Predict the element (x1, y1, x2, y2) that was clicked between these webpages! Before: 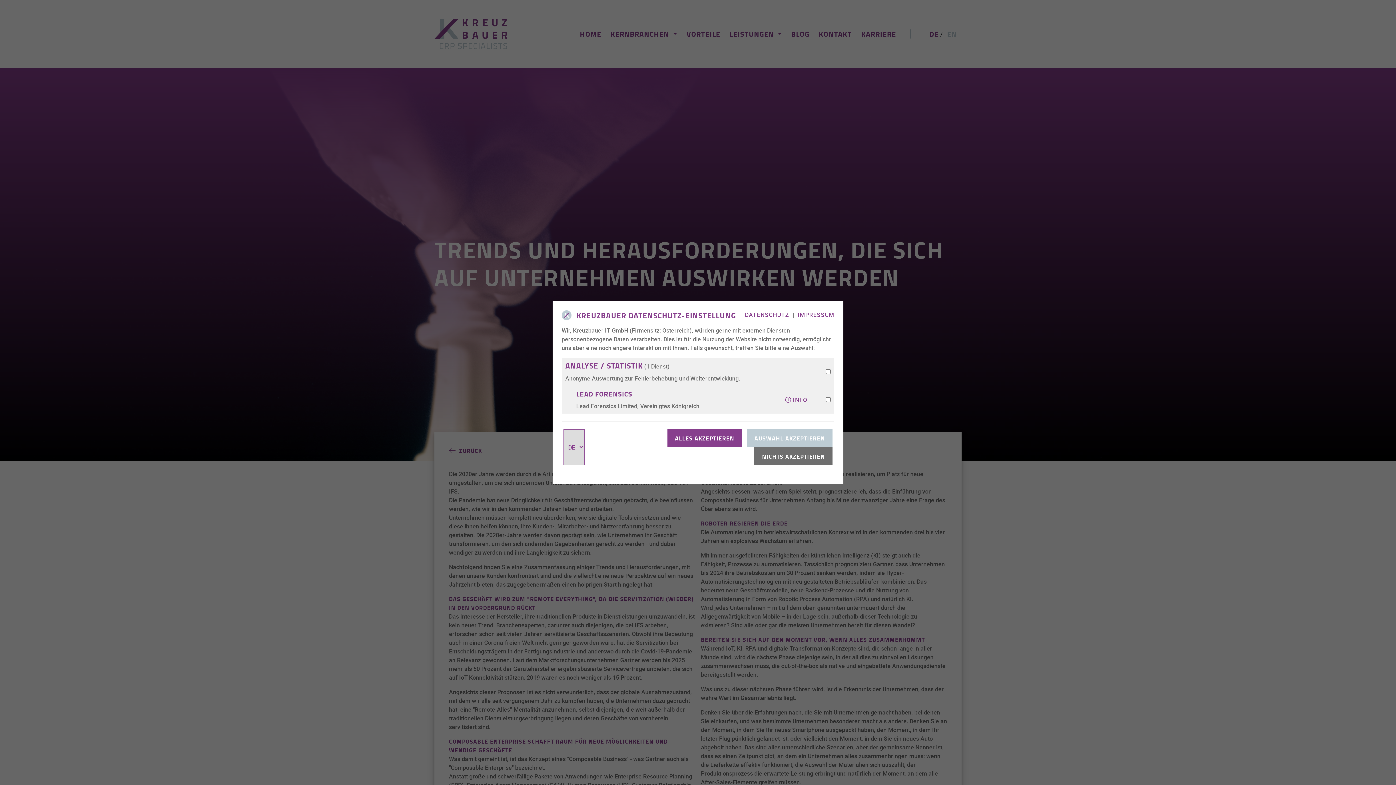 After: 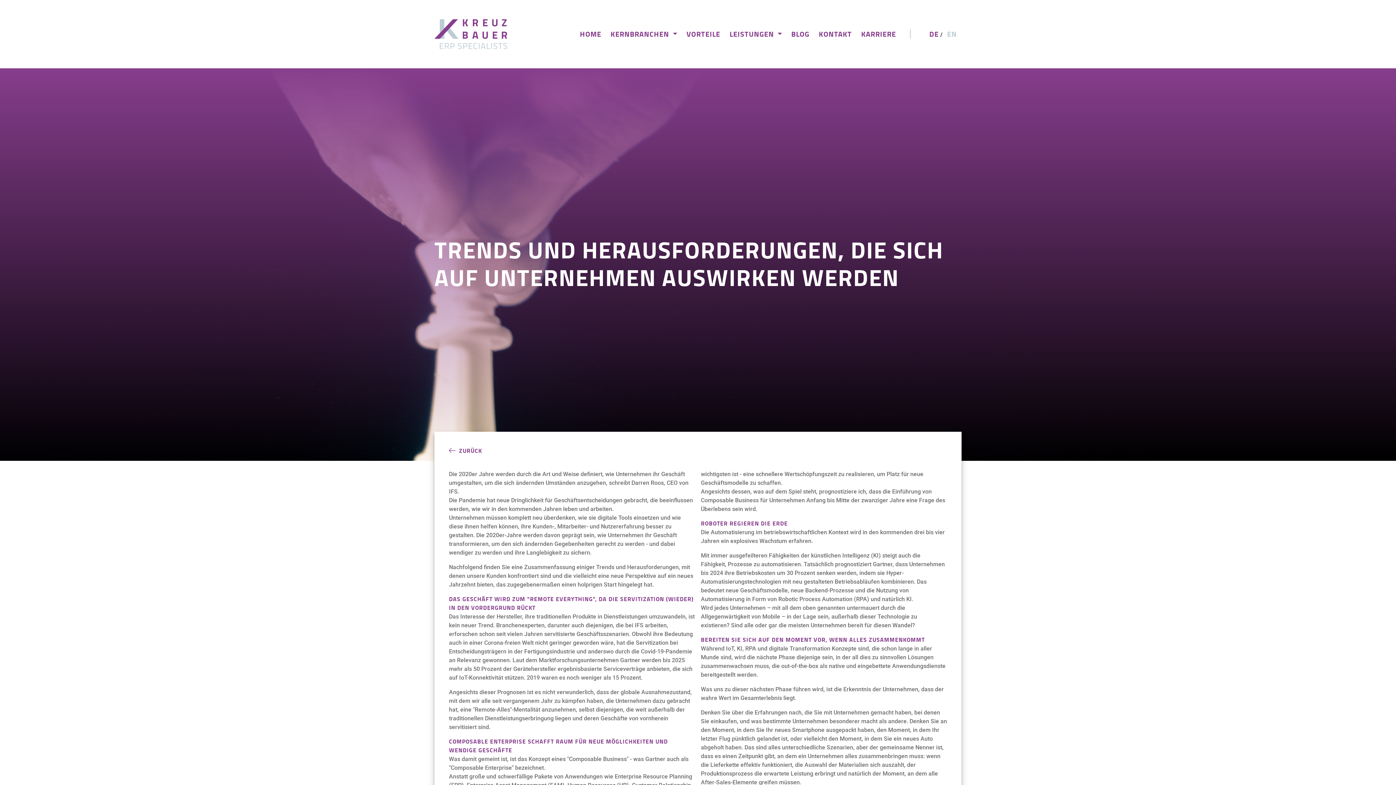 Action: label: NICHTS AKZEPTIEREN bbox: (754, 447, 832, 465)